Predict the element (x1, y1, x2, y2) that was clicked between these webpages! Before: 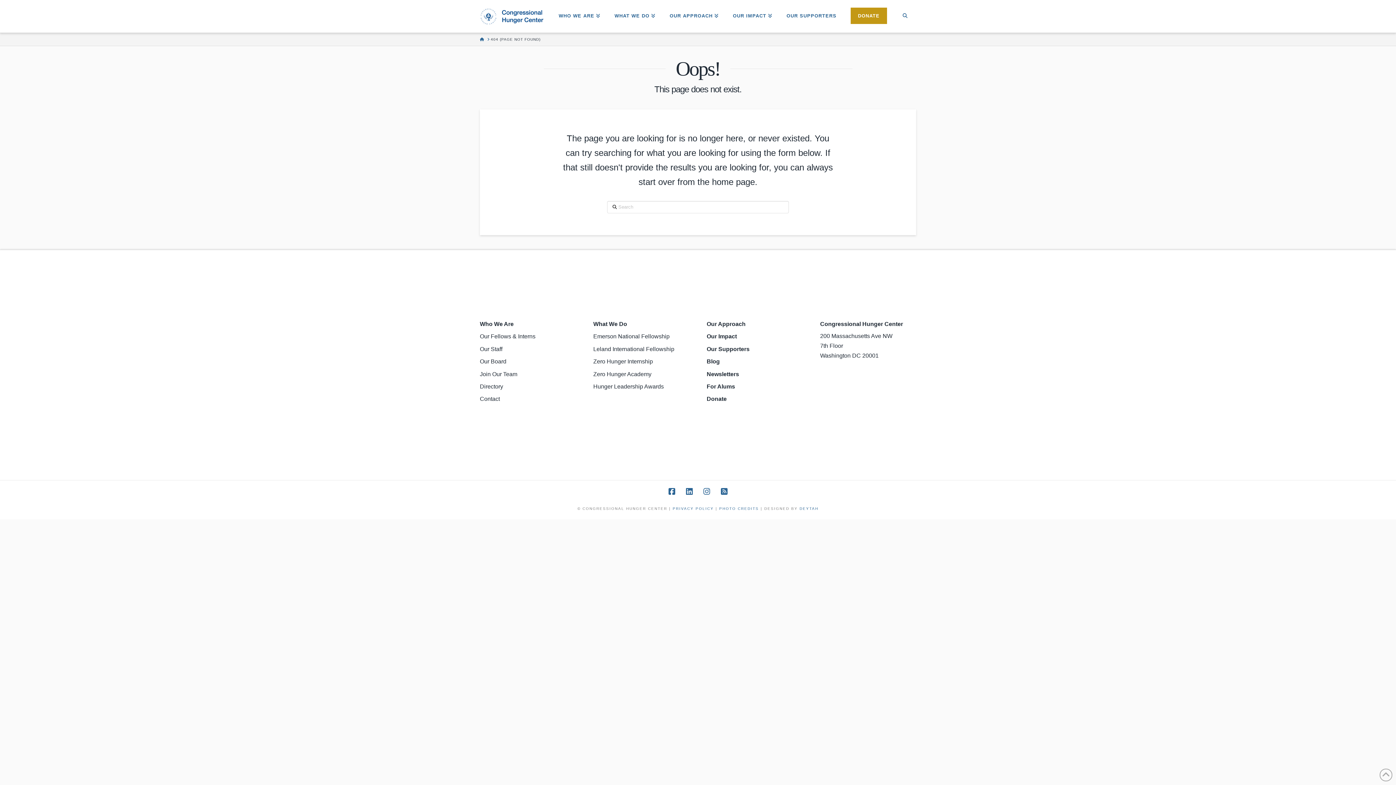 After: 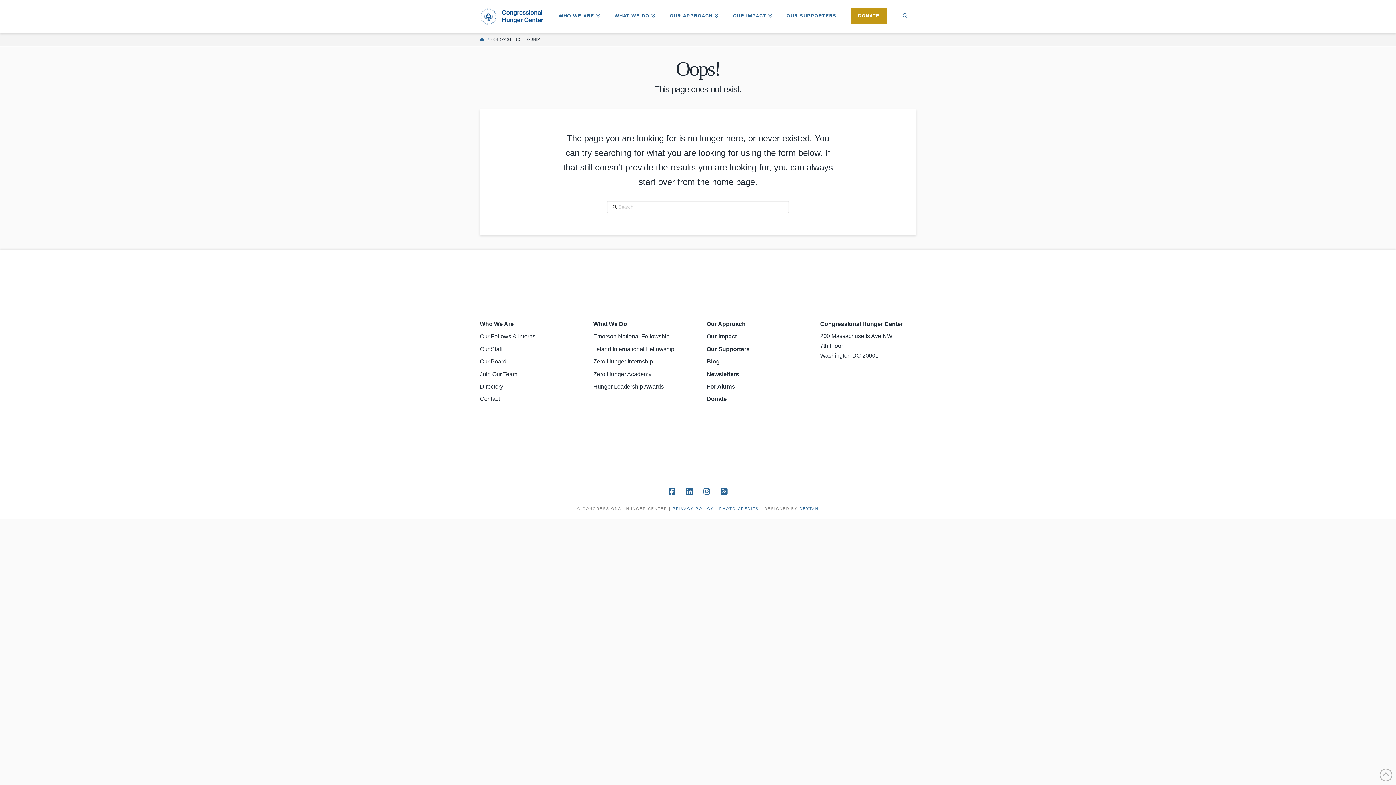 Action: bbox: (706, 370, 802, 382) label: Newsletters